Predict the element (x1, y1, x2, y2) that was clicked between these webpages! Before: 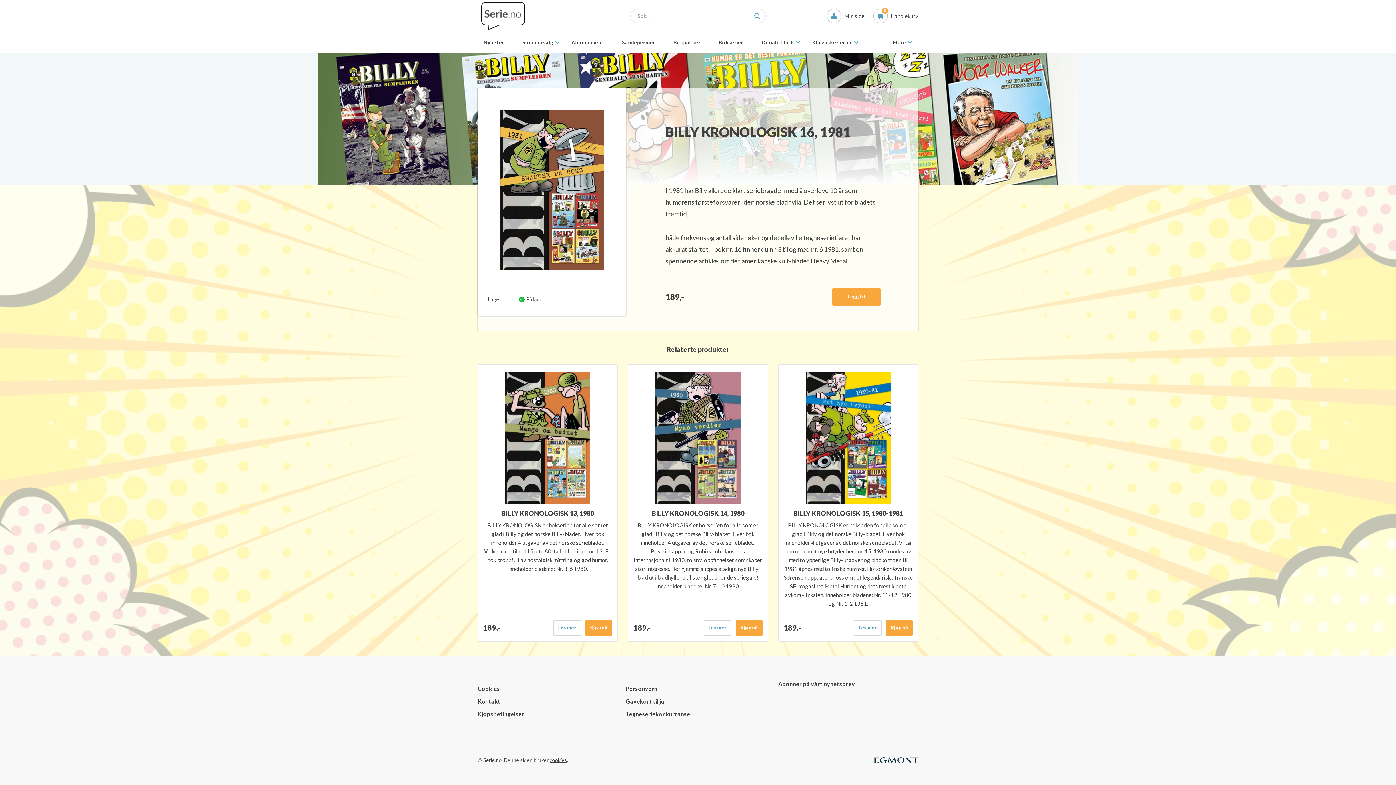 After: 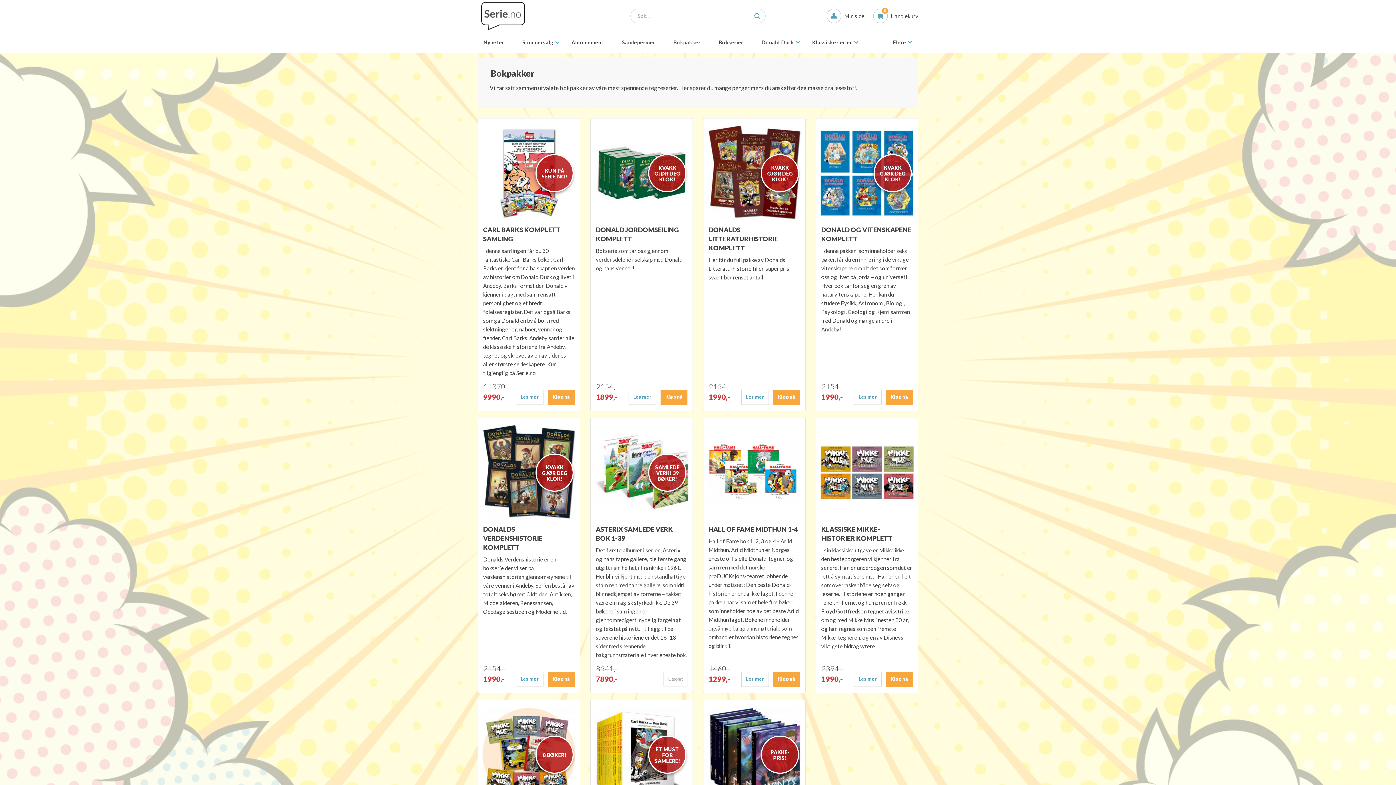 Action: label: Bokpakker bbox: (667, 32, 713, 53)